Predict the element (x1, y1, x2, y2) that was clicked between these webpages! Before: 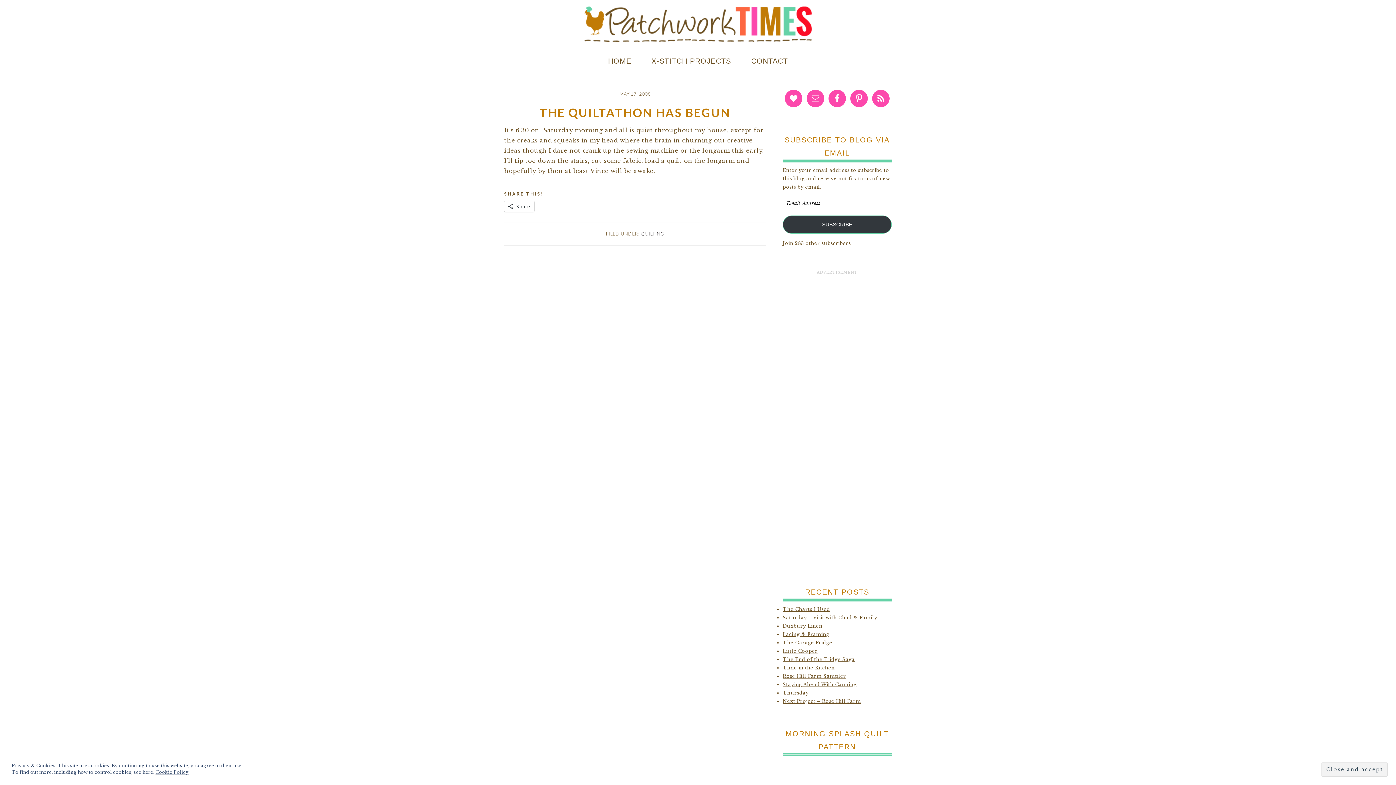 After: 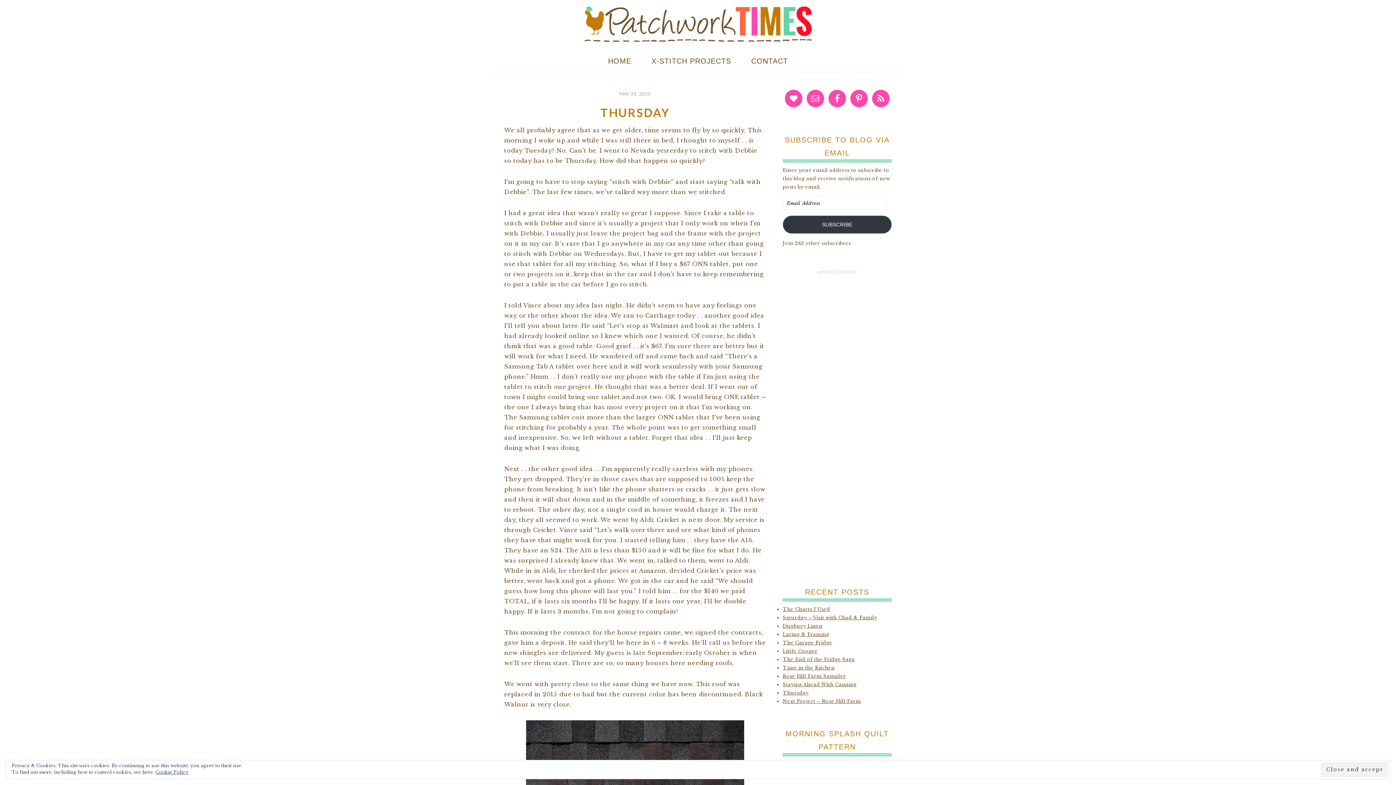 Action: bbox: (782, 690, 808, 696) label: Thursday